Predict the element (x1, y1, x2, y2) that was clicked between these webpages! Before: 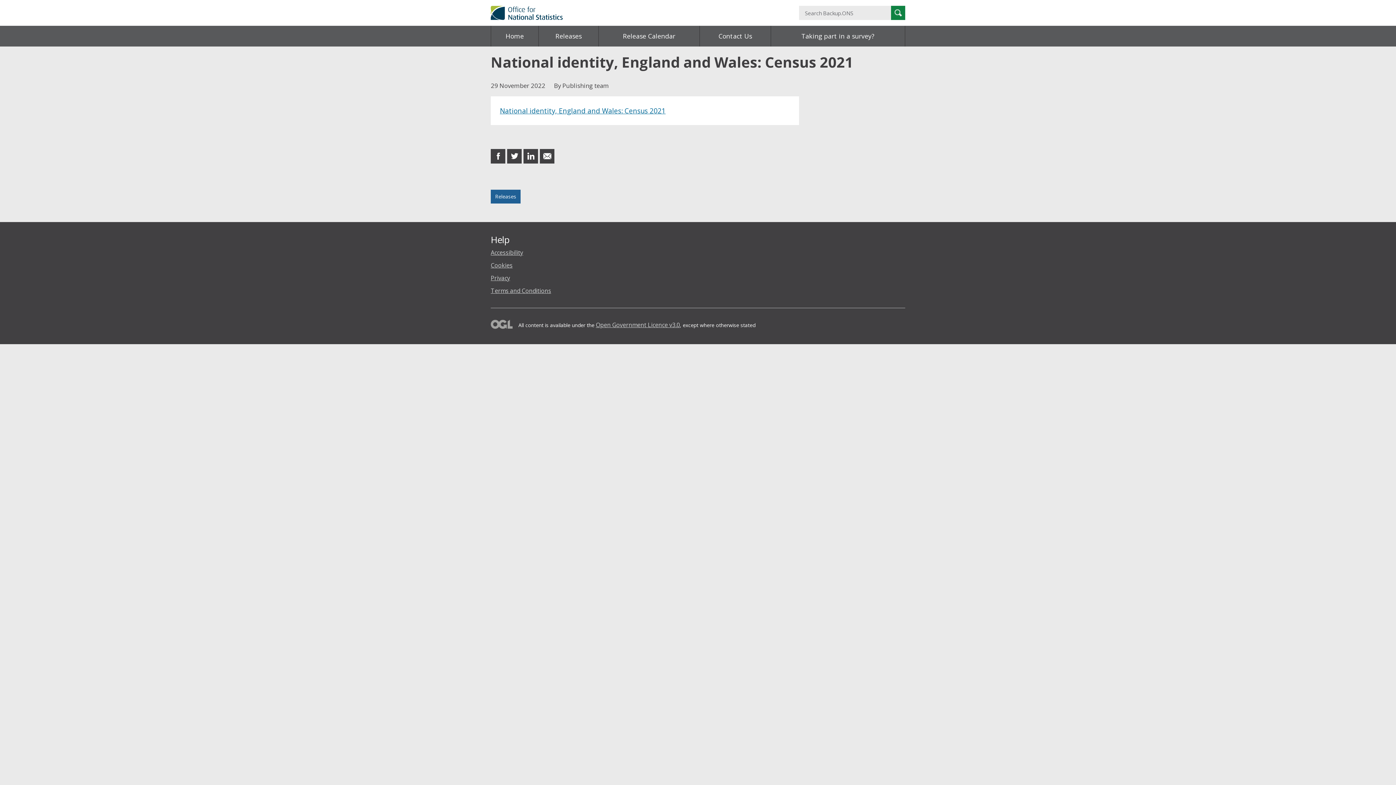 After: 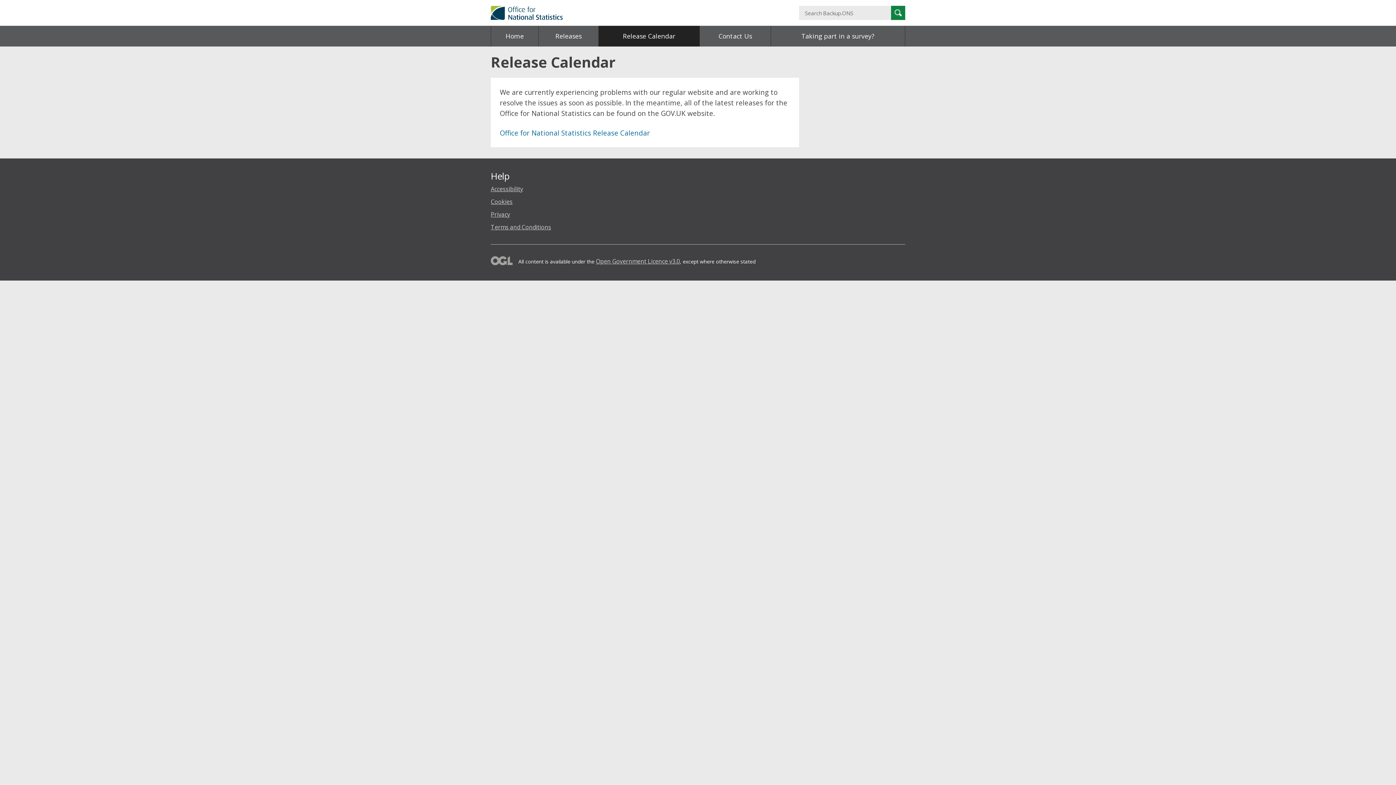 Action: bbox: (598, 25, 699, 46) label: Release Calendar